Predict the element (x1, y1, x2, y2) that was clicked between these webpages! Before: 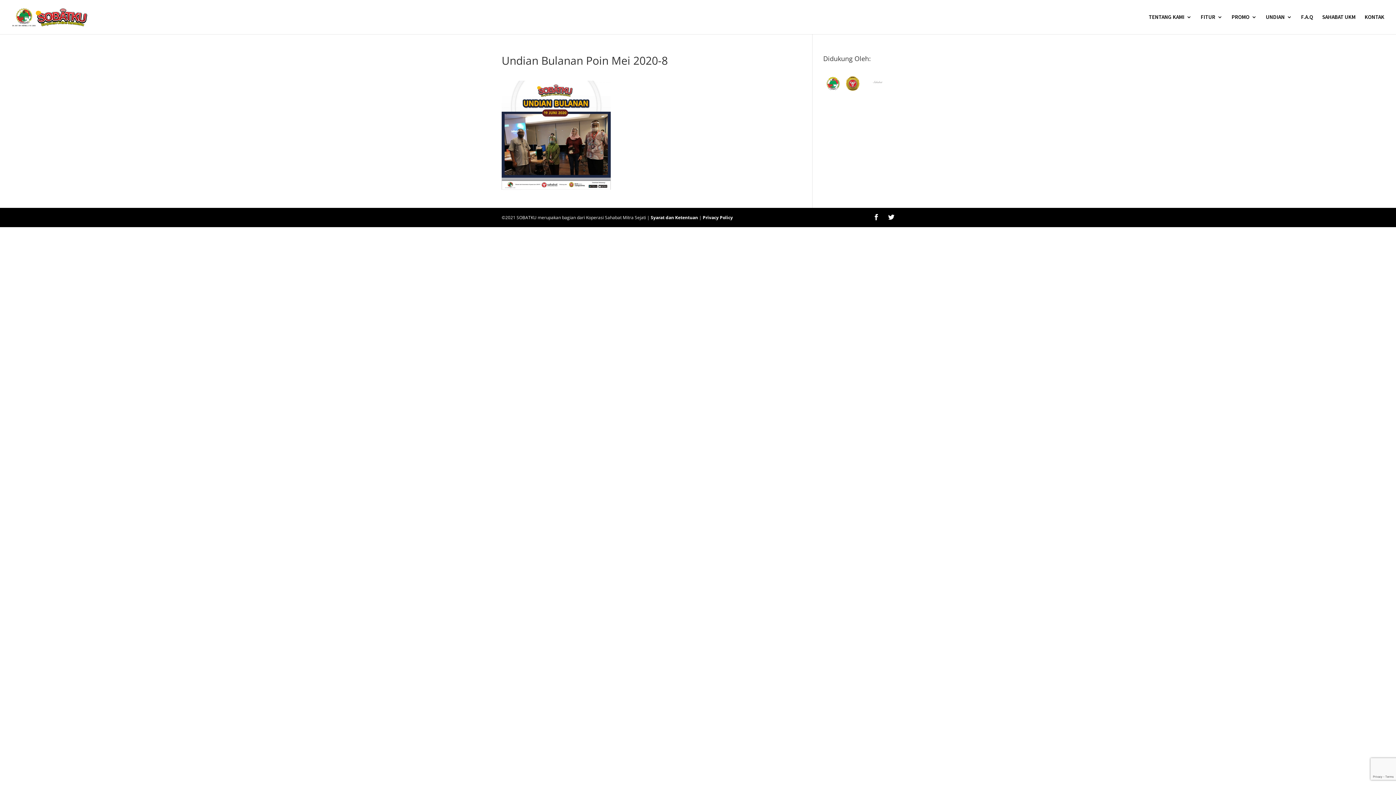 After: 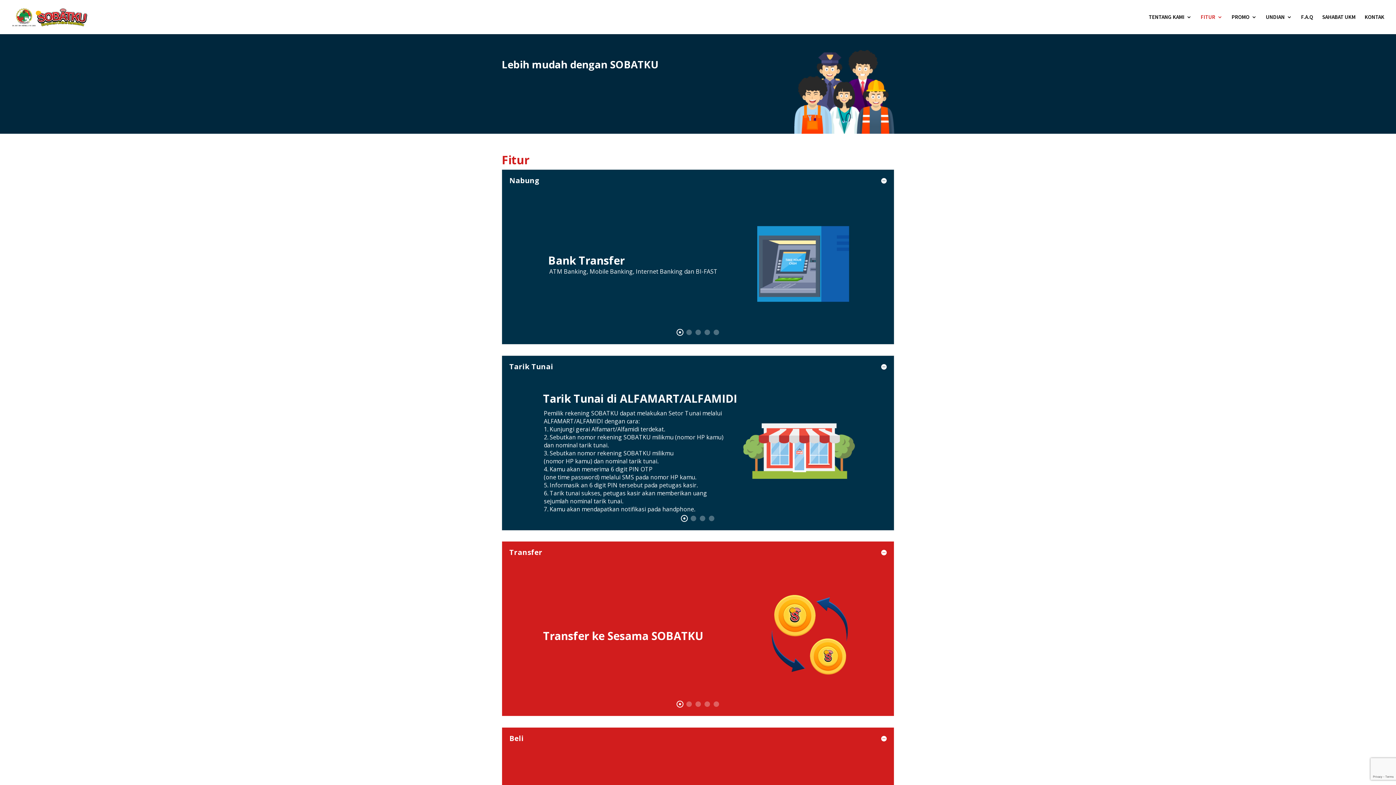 Action: bbox: (1201, 14, 1222, 34) label: FITUR